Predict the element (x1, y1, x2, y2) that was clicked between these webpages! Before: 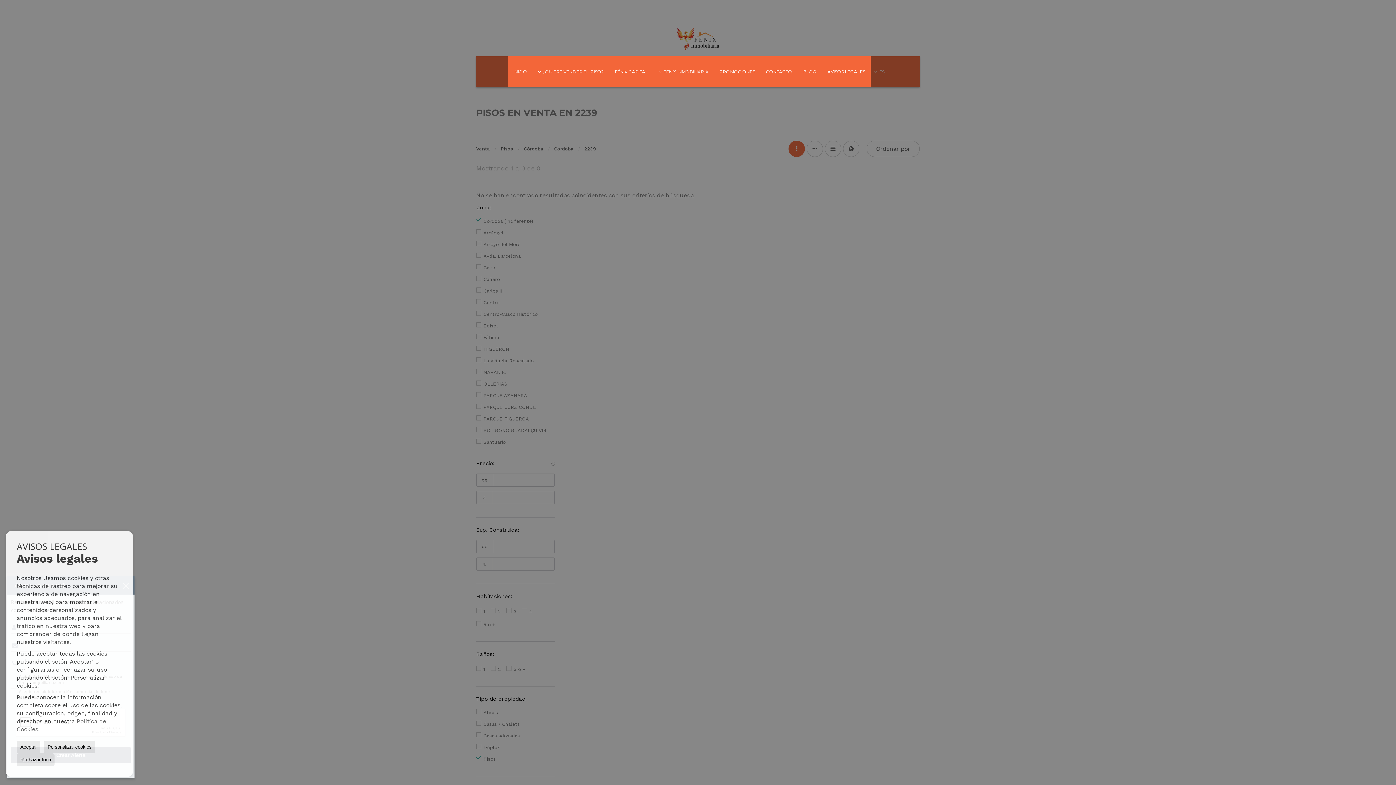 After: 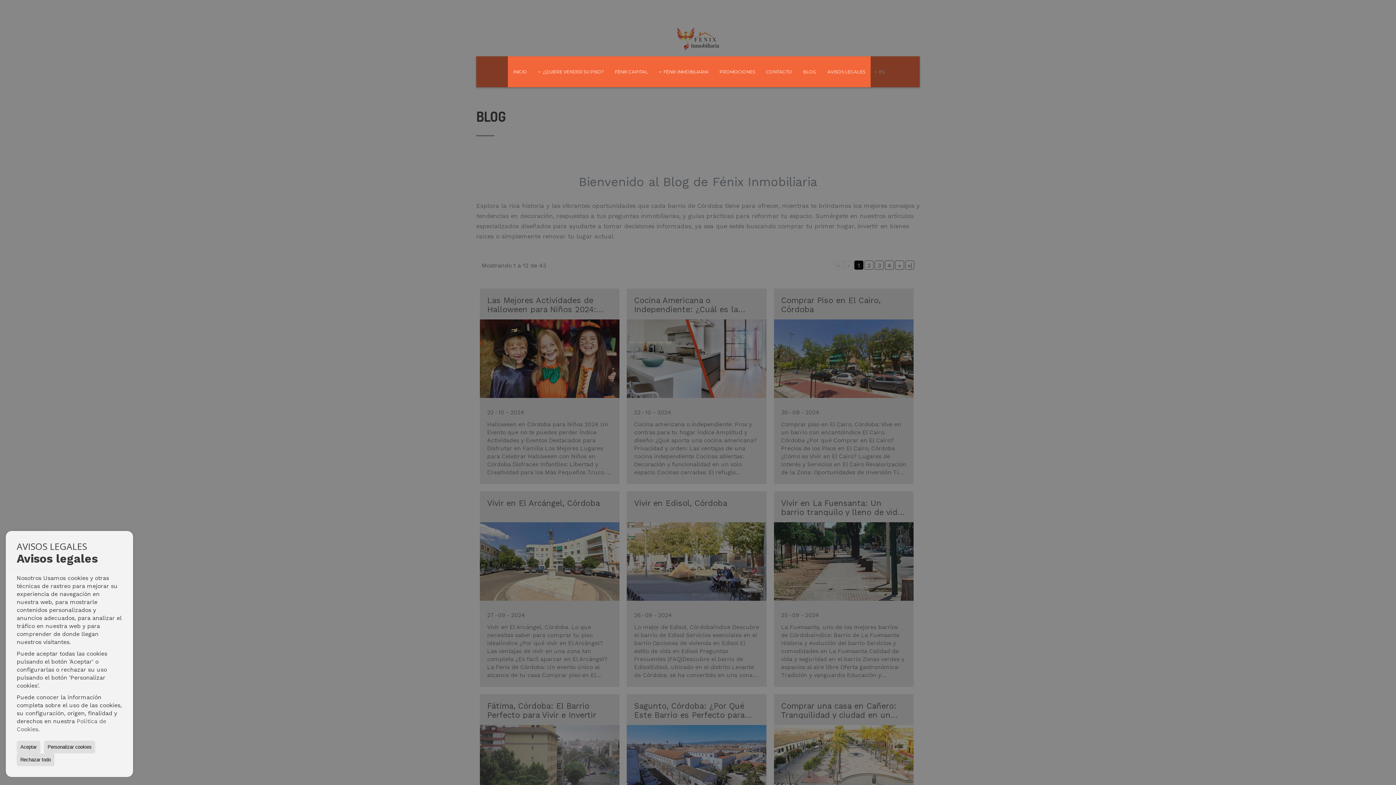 Action: label: BLOG bbox: (797, 56, 822, 87)